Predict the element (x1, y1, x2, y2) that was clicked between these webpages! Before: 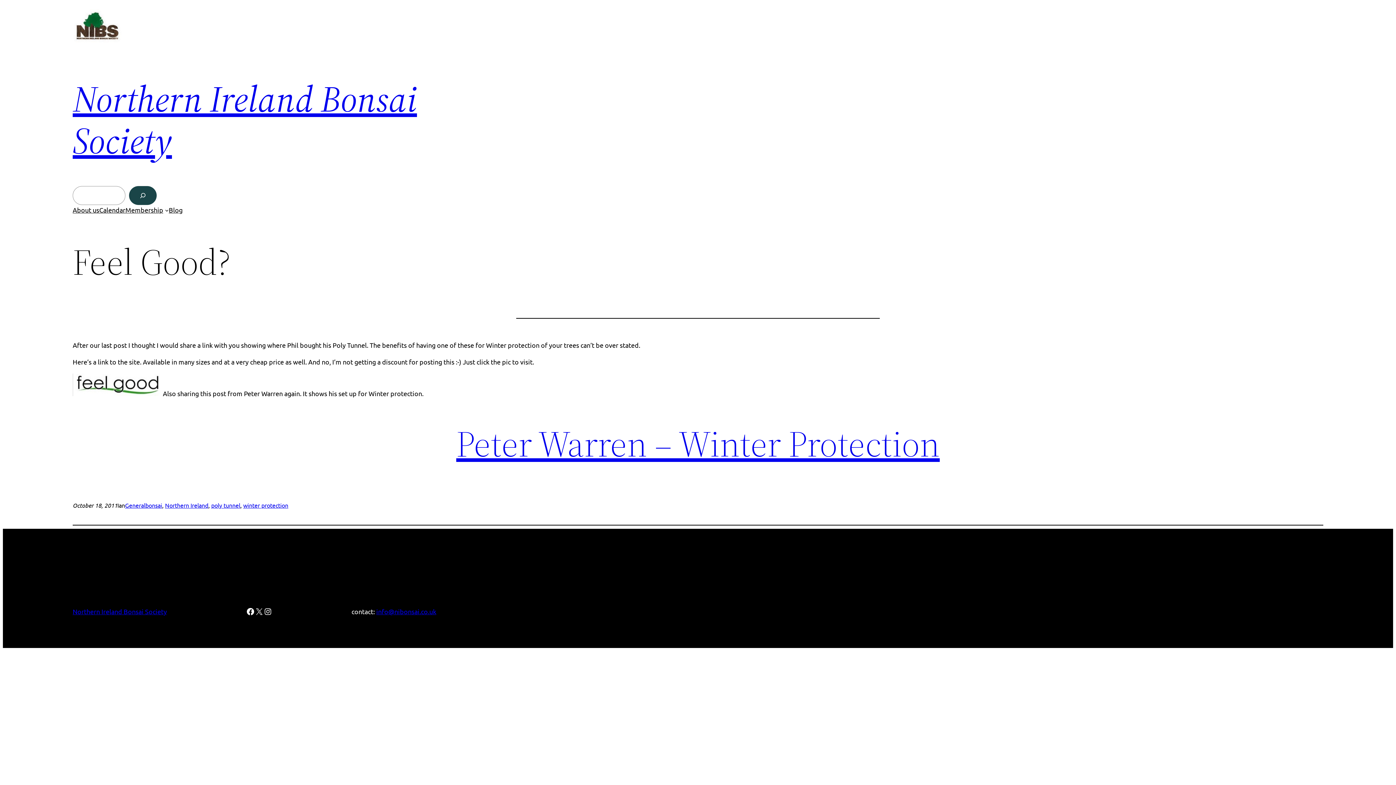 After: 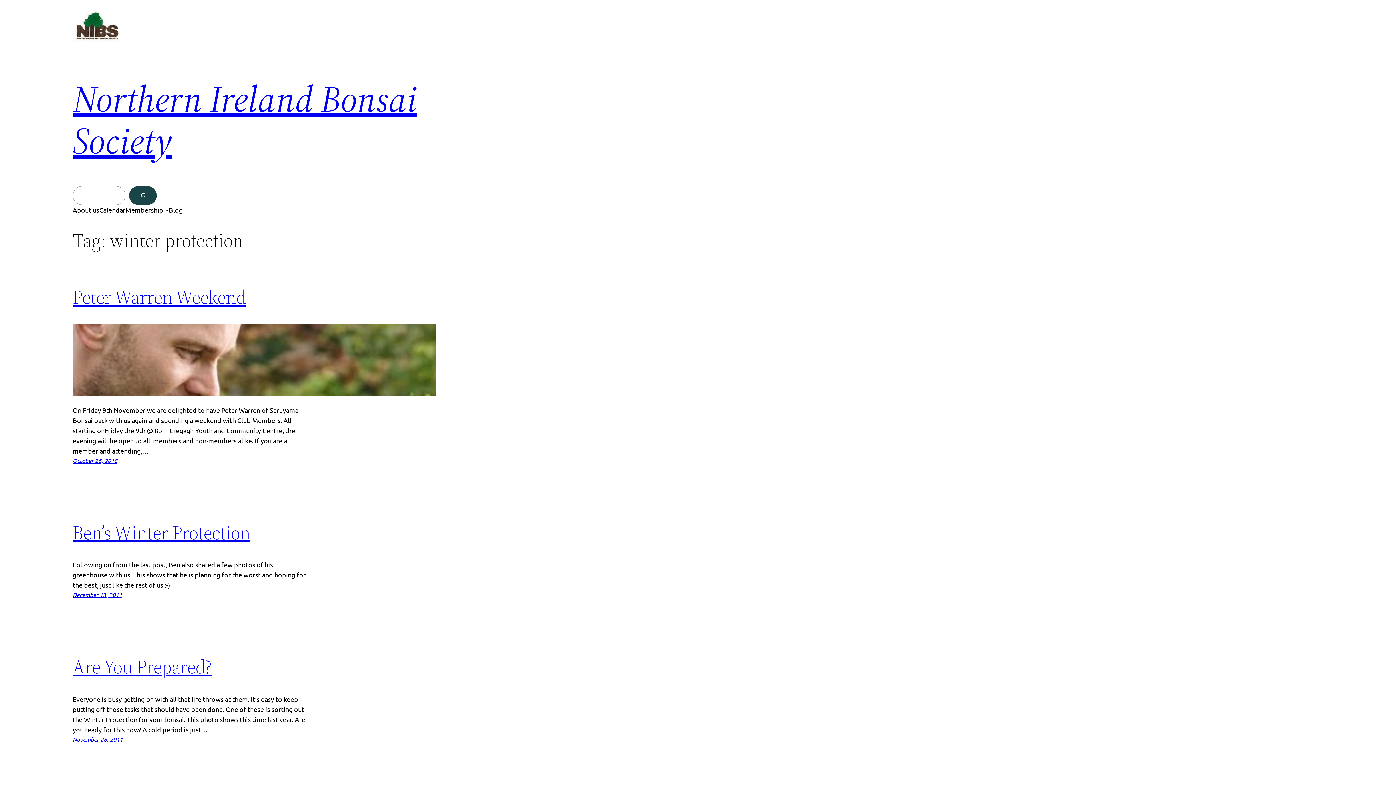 Action: label: winter protection bbox: (243, 501, 288, 509)